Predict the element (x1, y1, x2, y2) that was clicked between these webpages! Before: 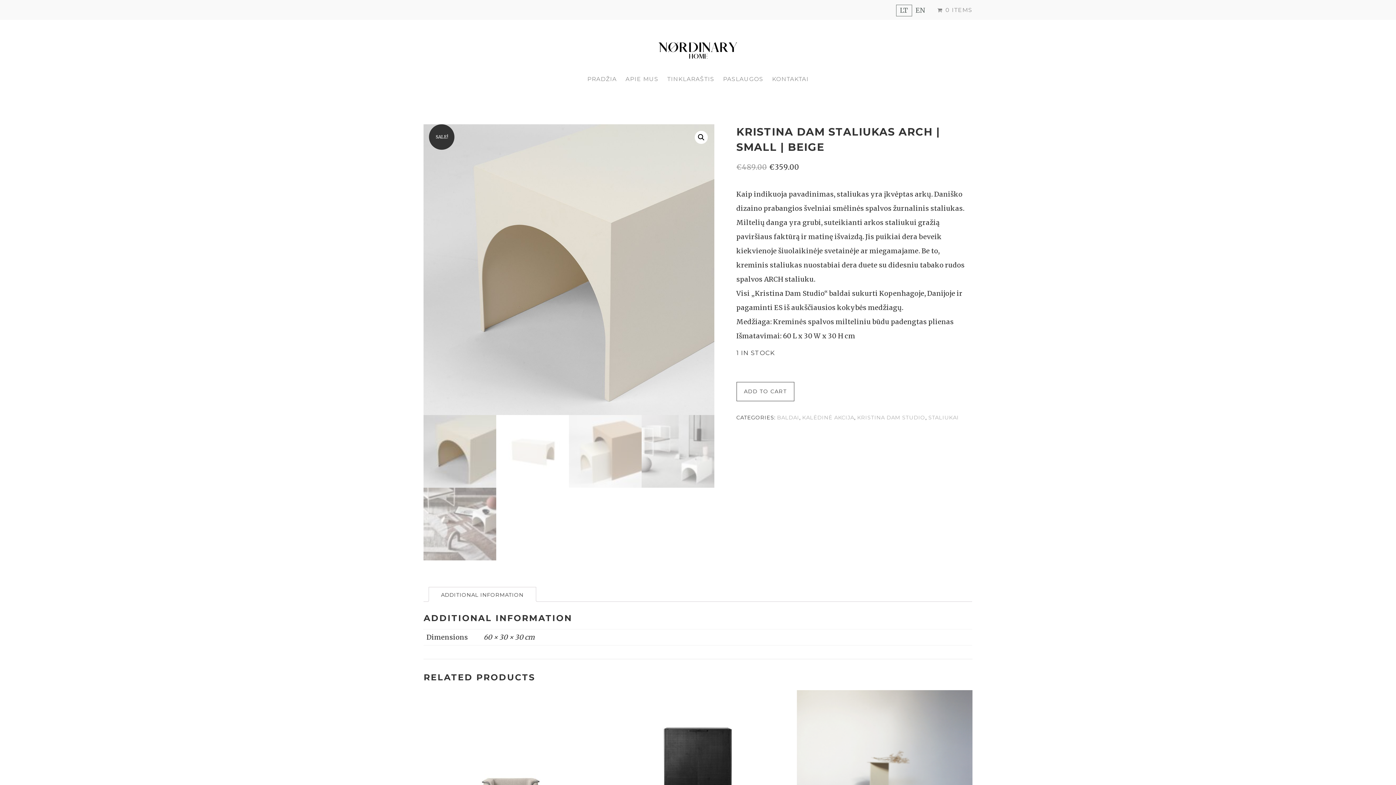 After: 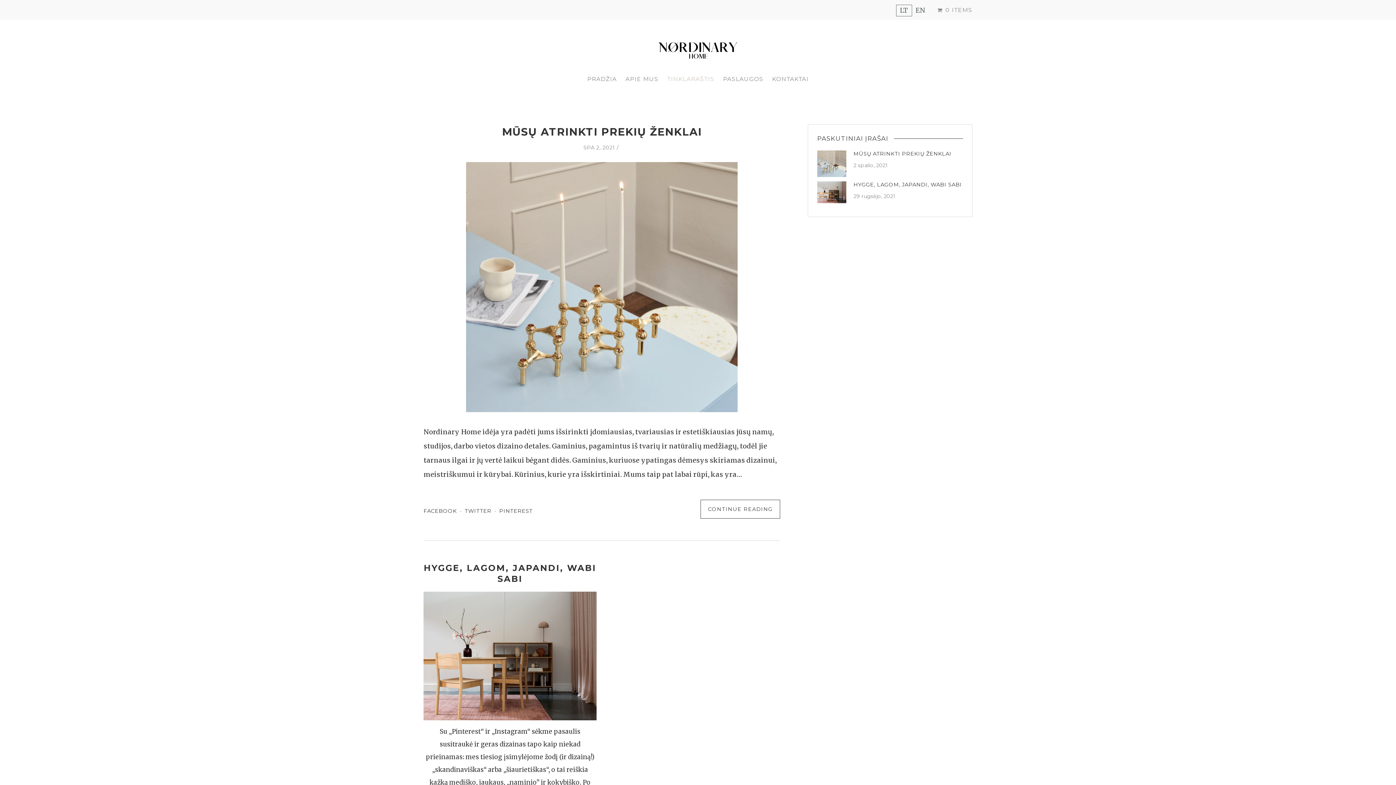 Action: label: TINKLARAŠTIS bbox: (663, 72, 718, 85)